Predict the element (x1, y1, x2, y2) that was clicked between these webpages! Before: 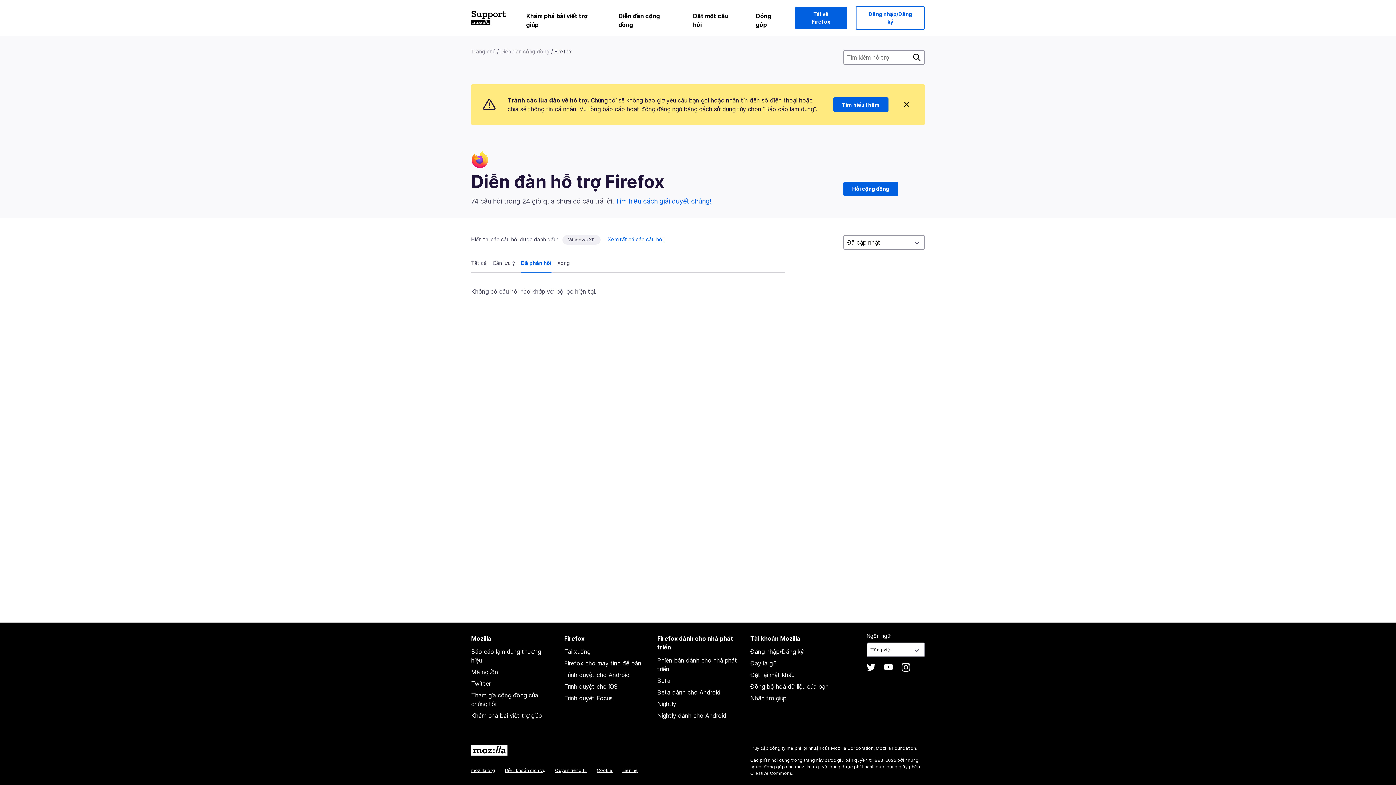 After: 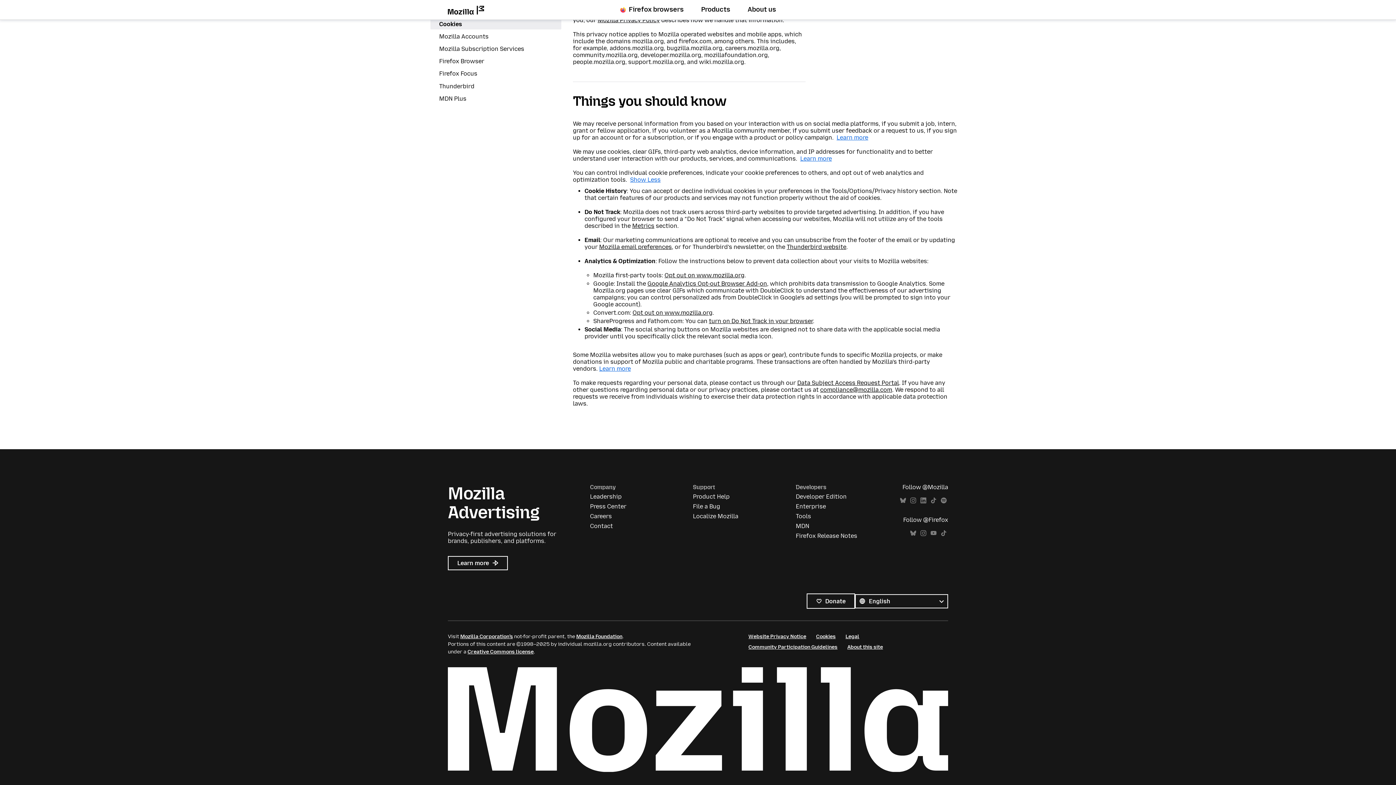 Action: bbox: (597, 768, 612, 773) label: Cookie